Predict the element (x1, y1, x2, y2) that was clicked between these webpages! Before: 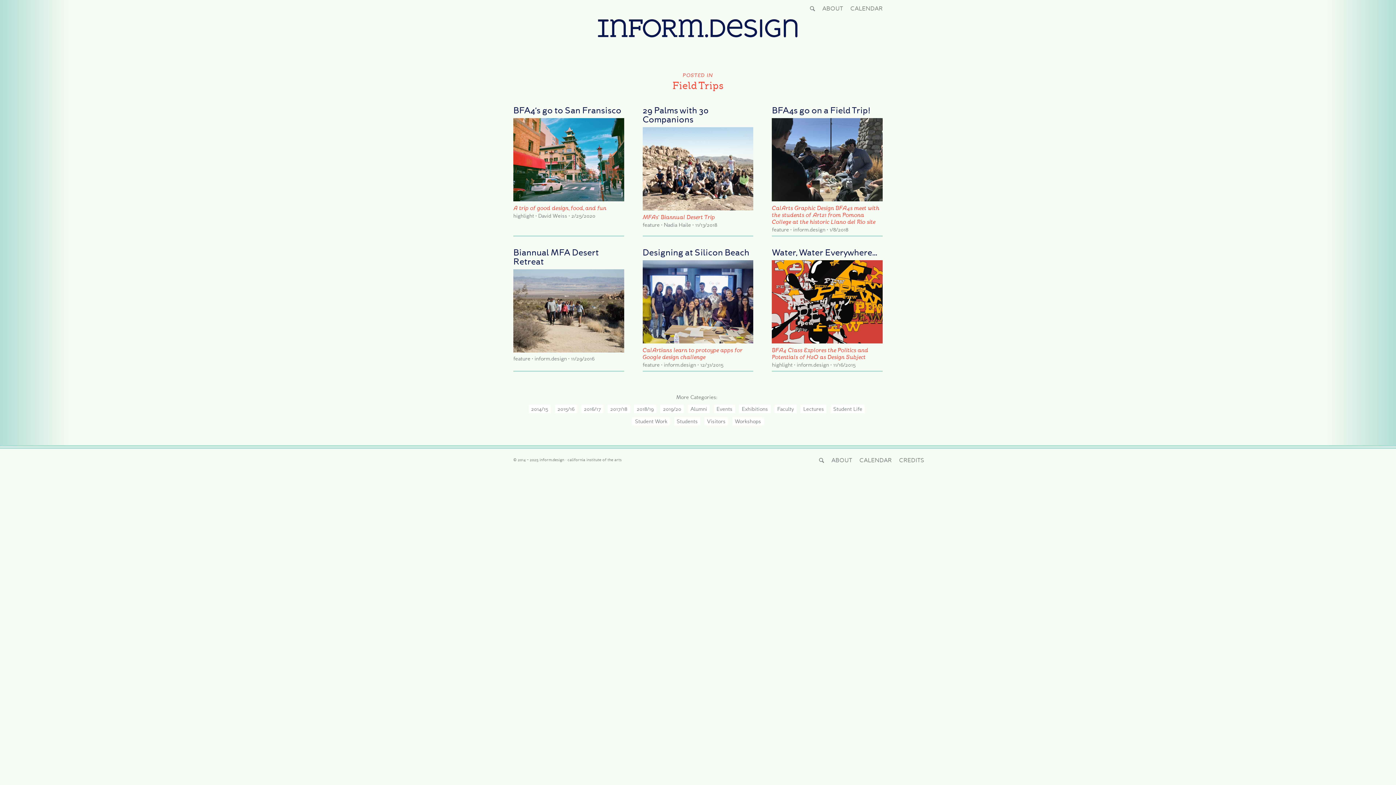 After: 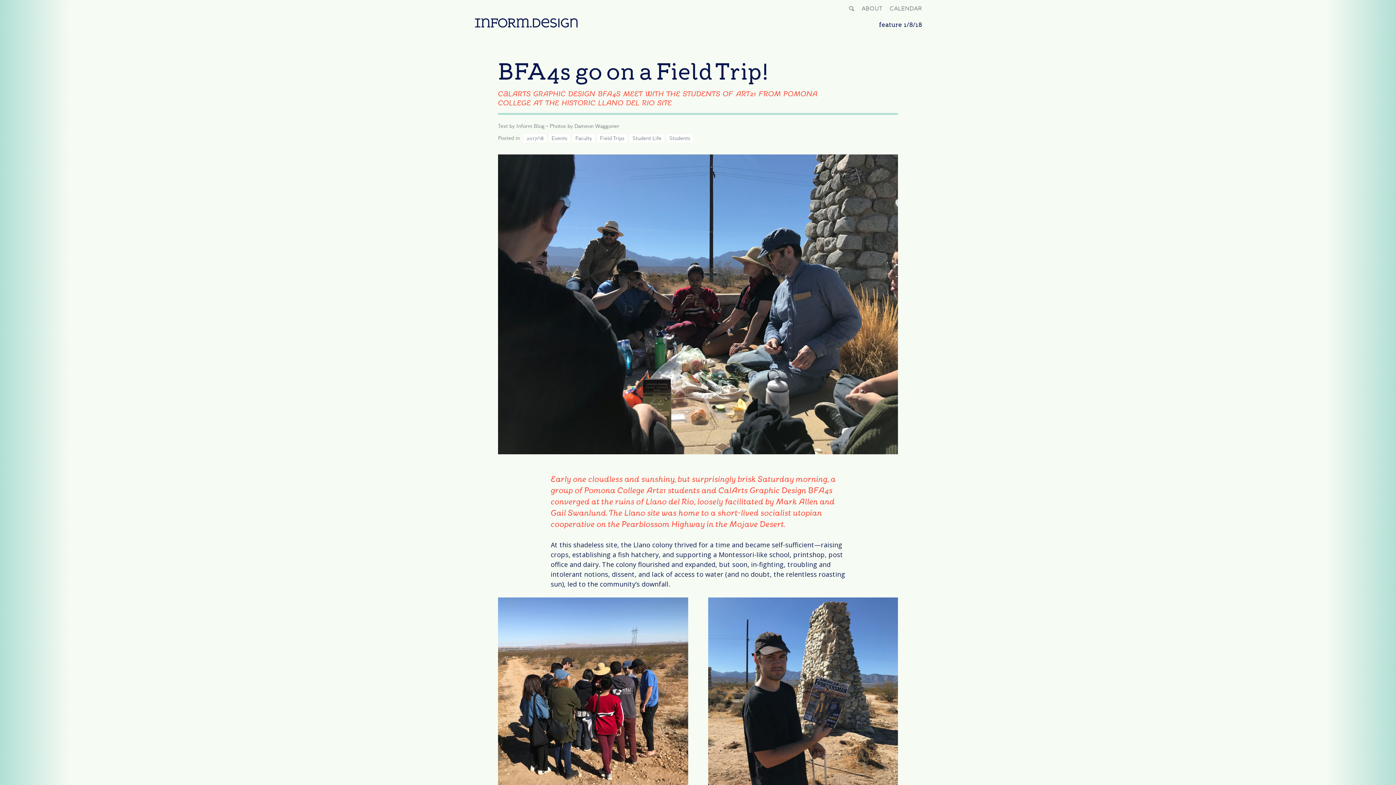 Action: label: BFA4s go on a Field Trip!
CalArts Graphic Design BFA4s meet with the students of Art21 from Pomona College at the historic Llano del Rio site
feature
inform.design
1/8/2018 bbox: (772, 106, 882, 232)